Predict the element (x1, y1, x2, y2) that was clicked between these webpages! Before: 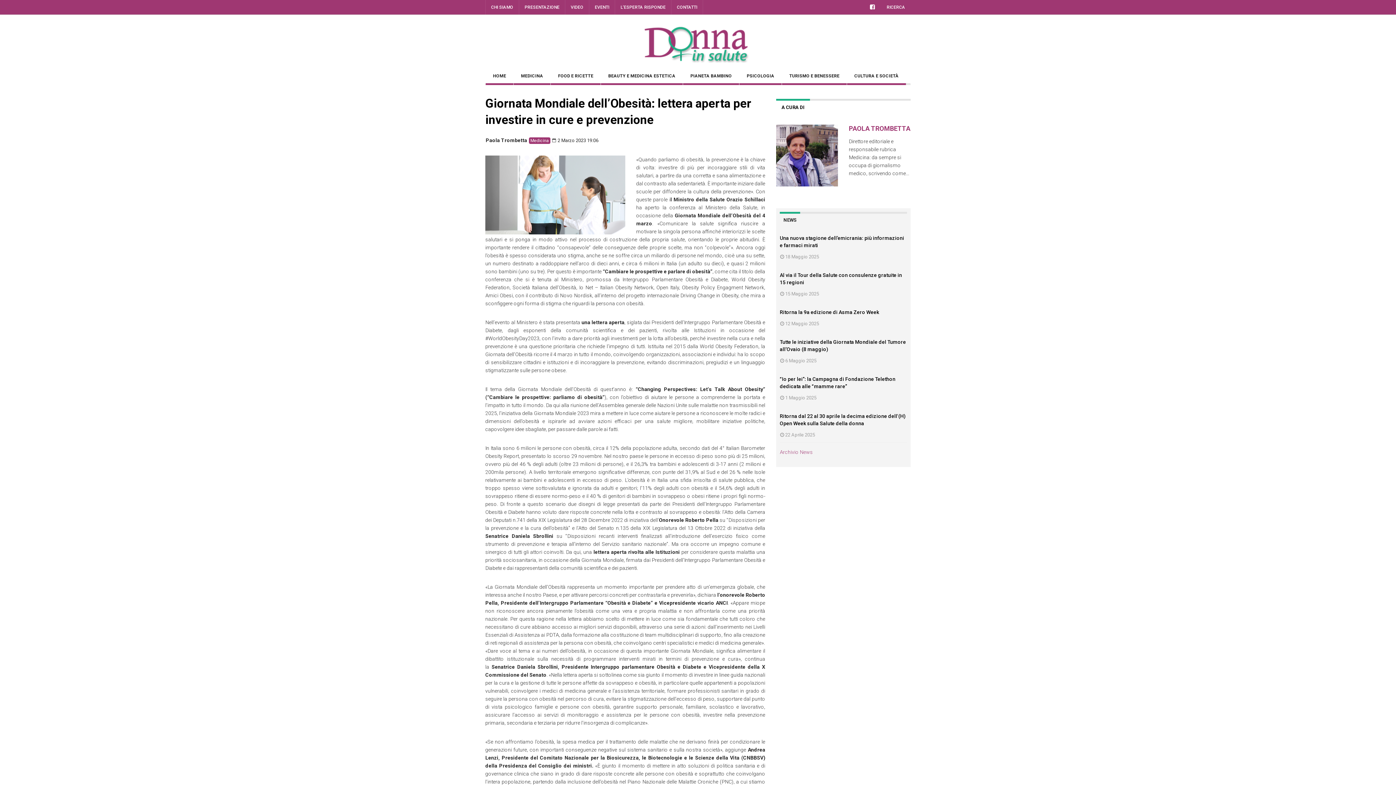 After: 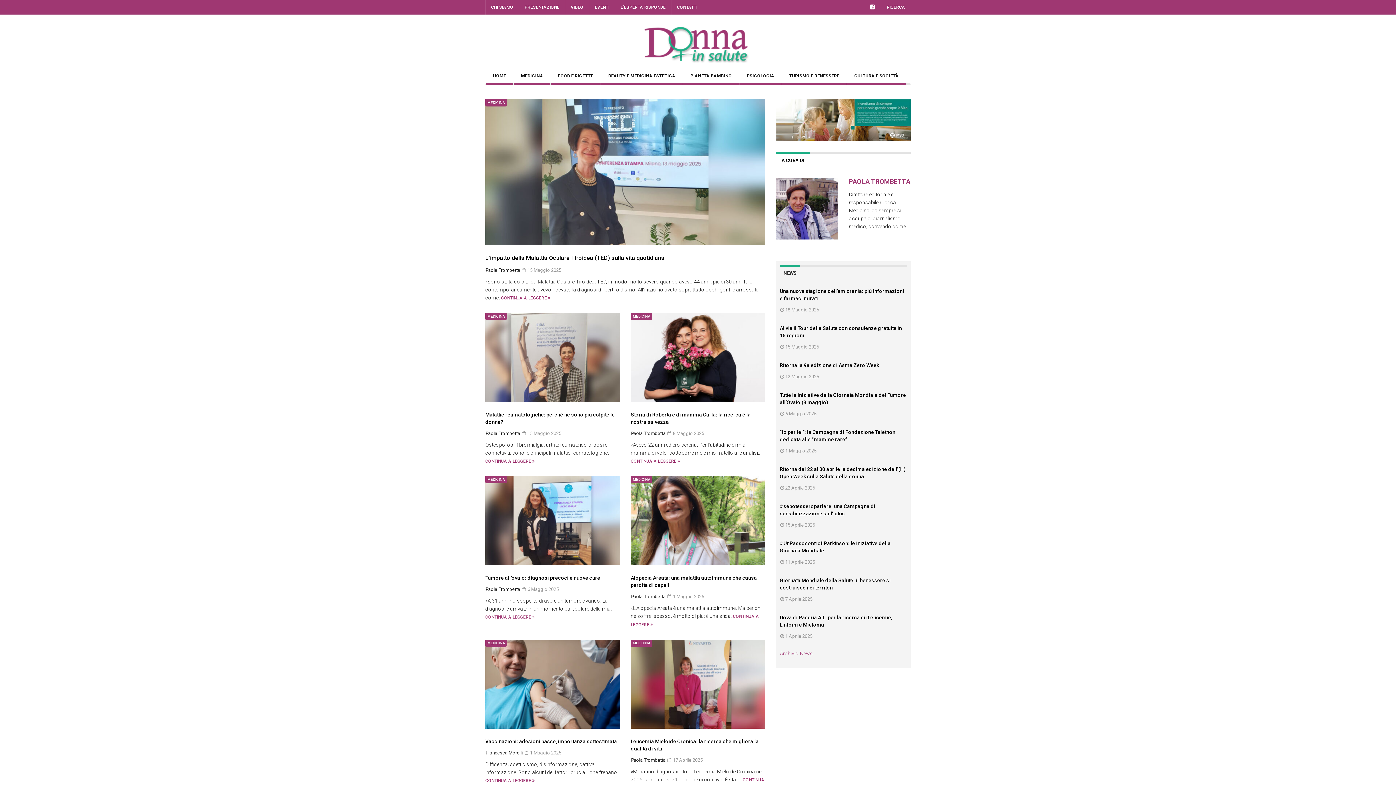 Action: label: MEDICINA bbox: (513, 68, 550, 85)